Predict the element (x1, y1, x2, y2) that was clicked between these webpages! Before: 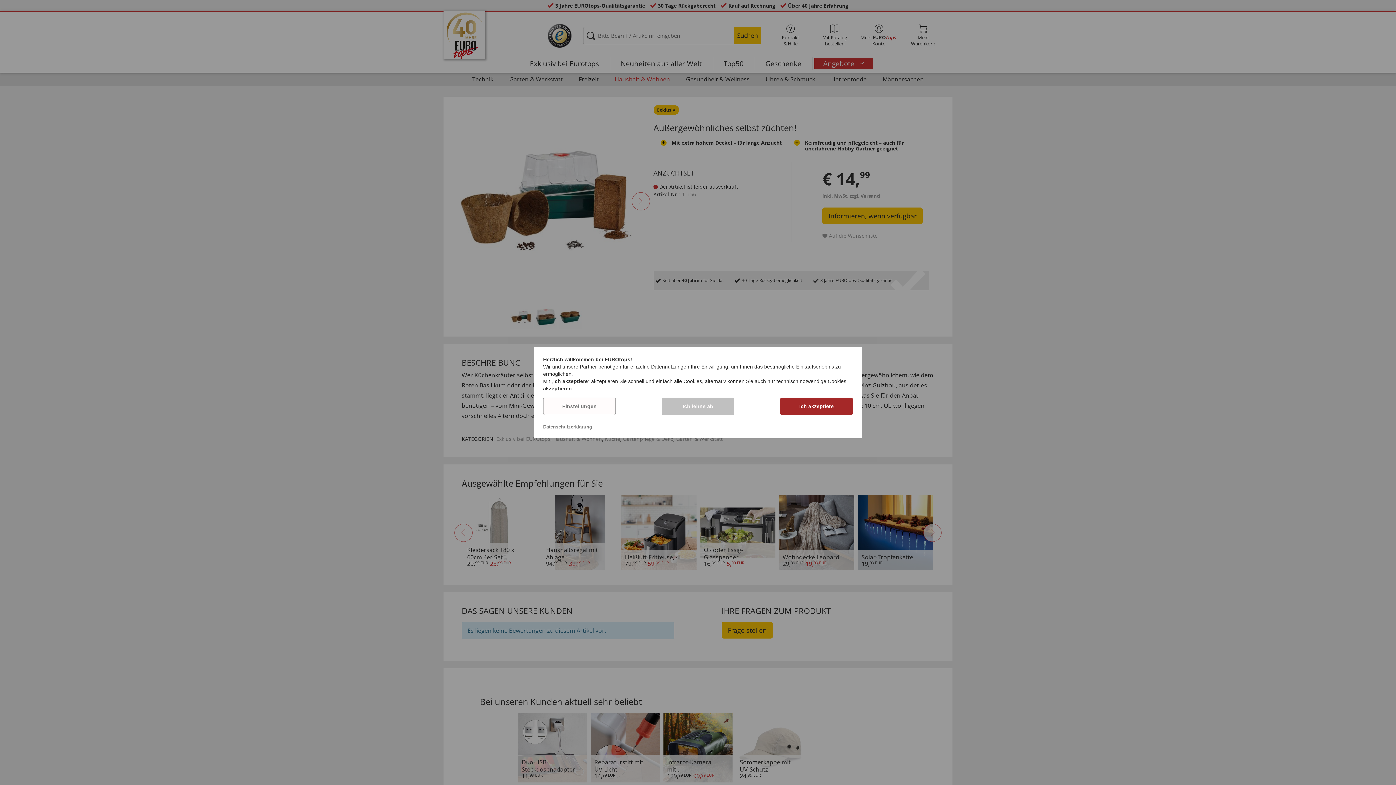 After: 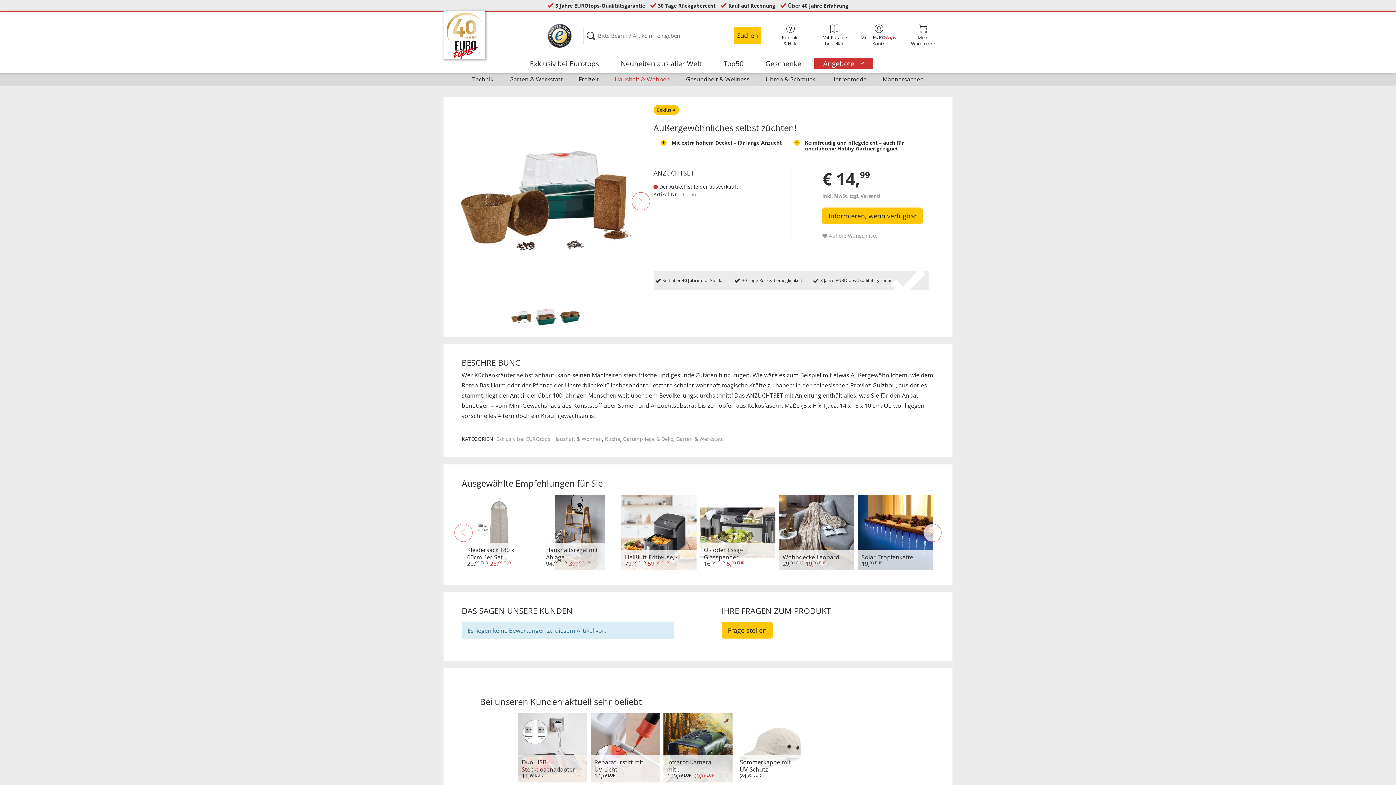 Action: label: akzeptieren bbox: (543, 385, 572, 391)